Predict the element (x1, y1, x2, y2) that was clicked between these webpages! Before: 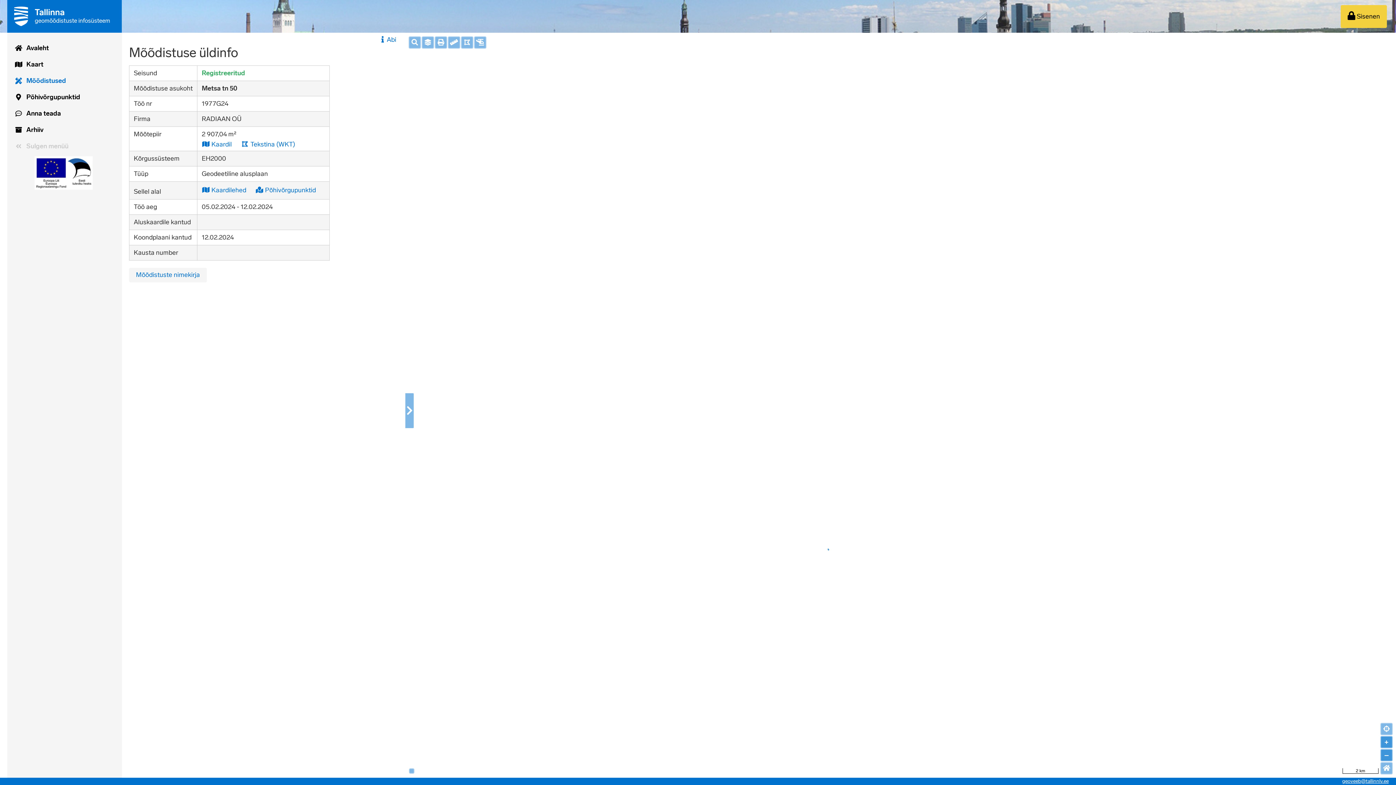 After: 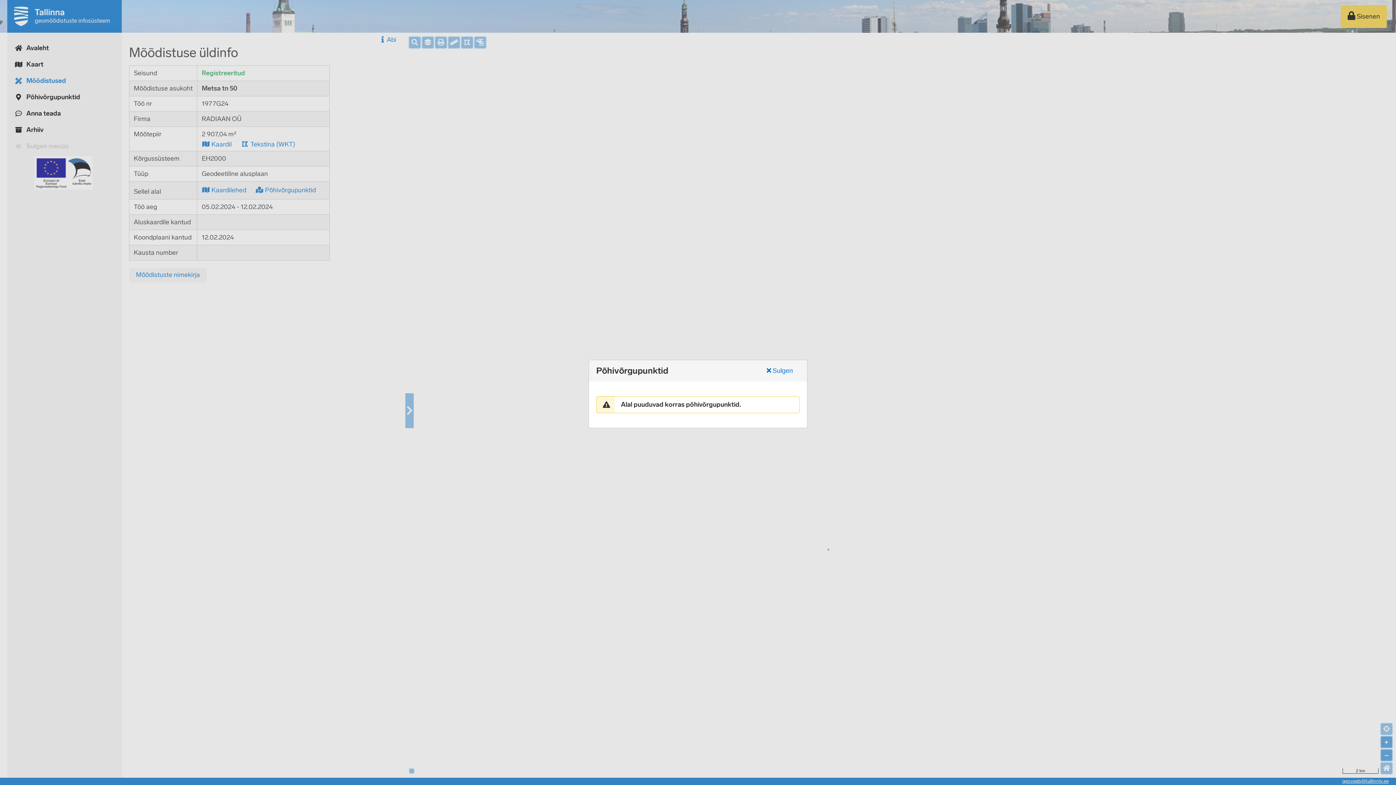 Action: label:  Põhivõrgupunktid bbox: (255, 184, 317, 193)